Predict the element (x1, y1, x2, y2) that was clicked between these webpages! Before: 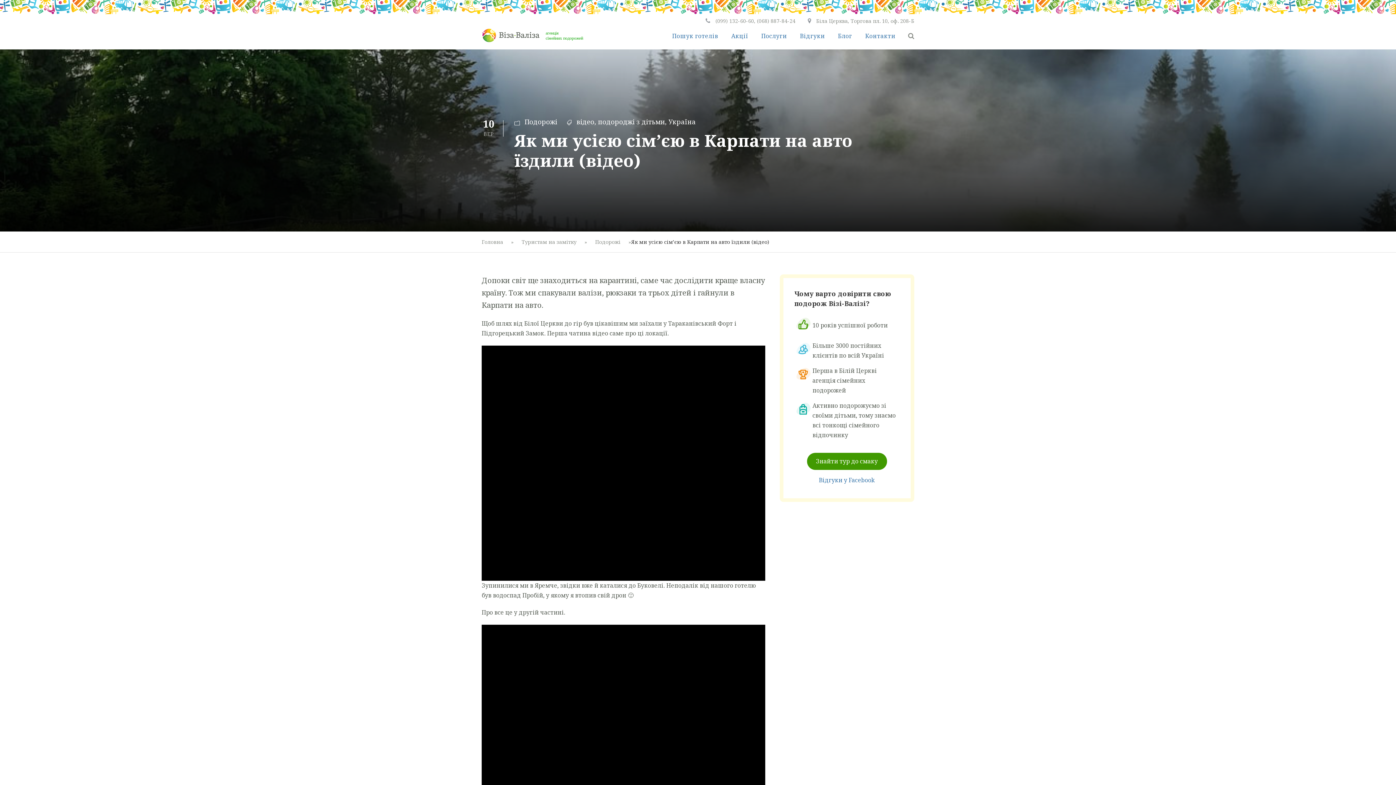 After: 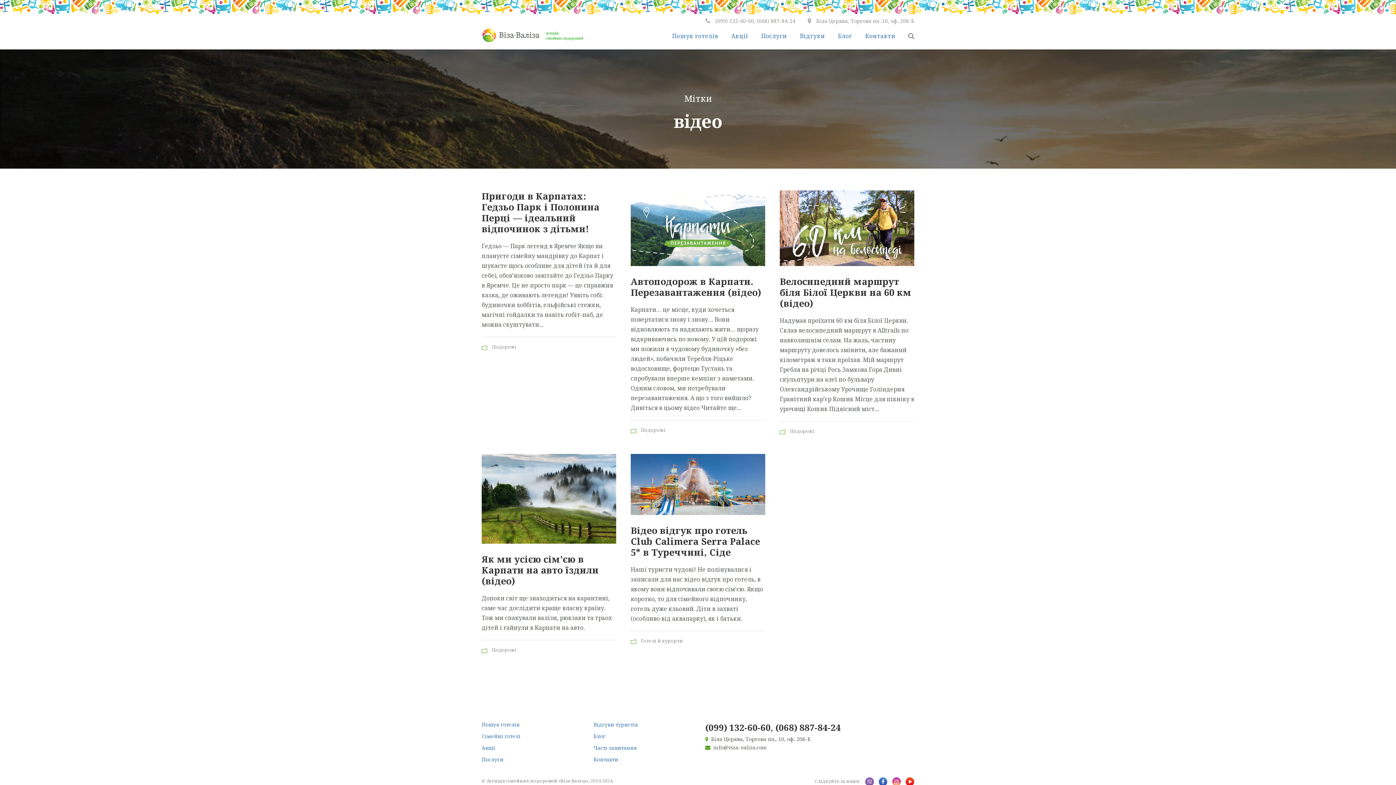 Action: label: відео bbox: (576, 117, 594, 126)